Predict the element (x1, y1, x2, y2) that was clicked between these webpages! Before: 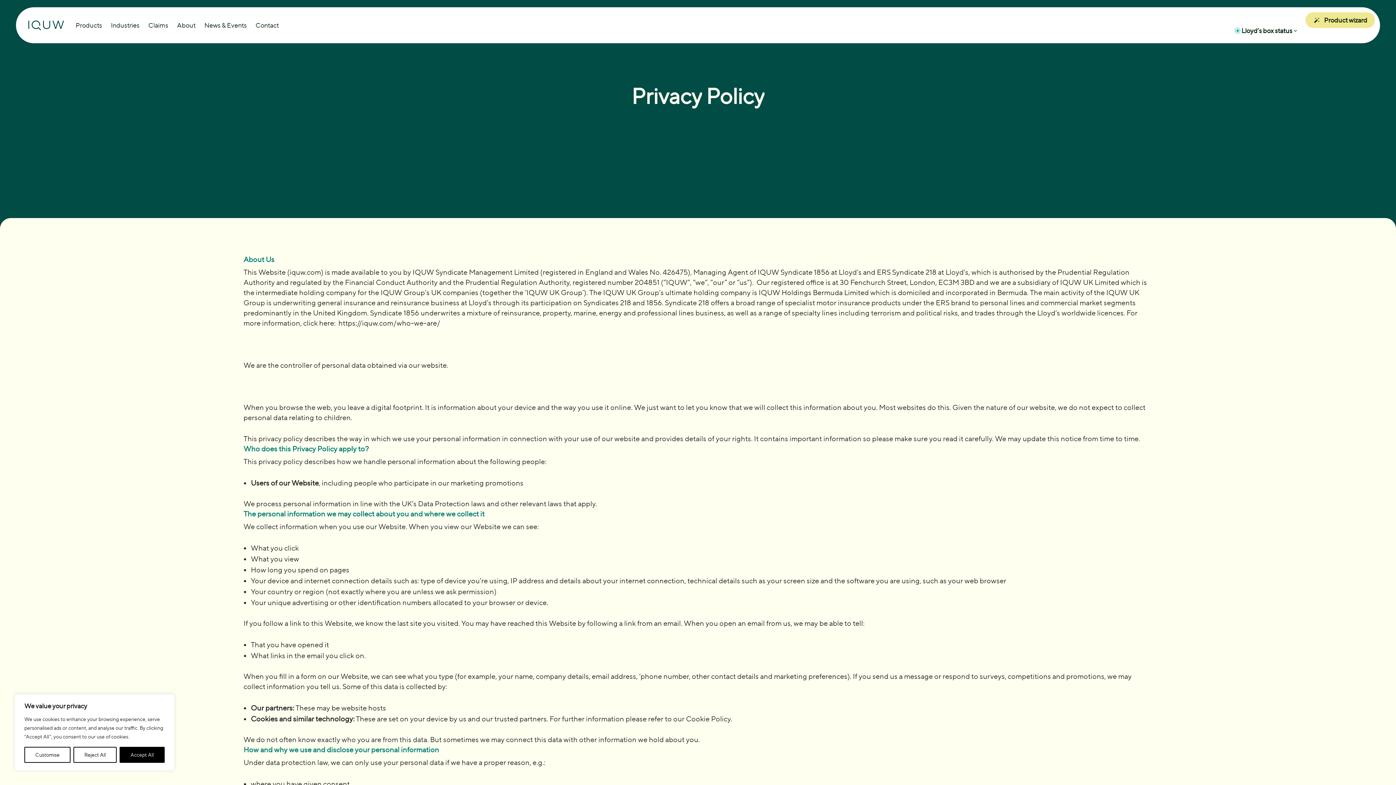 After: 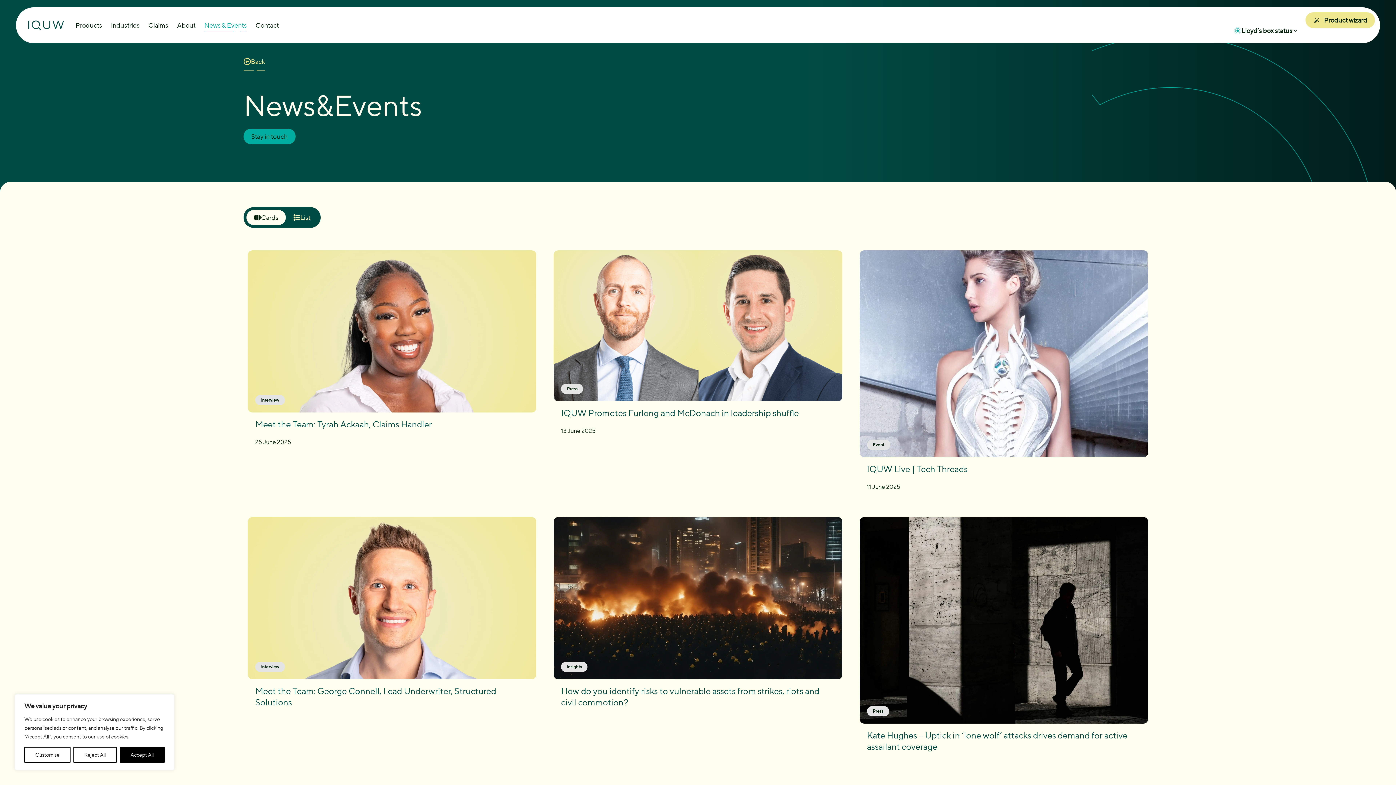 Action: label: News & Events bbox: (204, 20, 246, 29)